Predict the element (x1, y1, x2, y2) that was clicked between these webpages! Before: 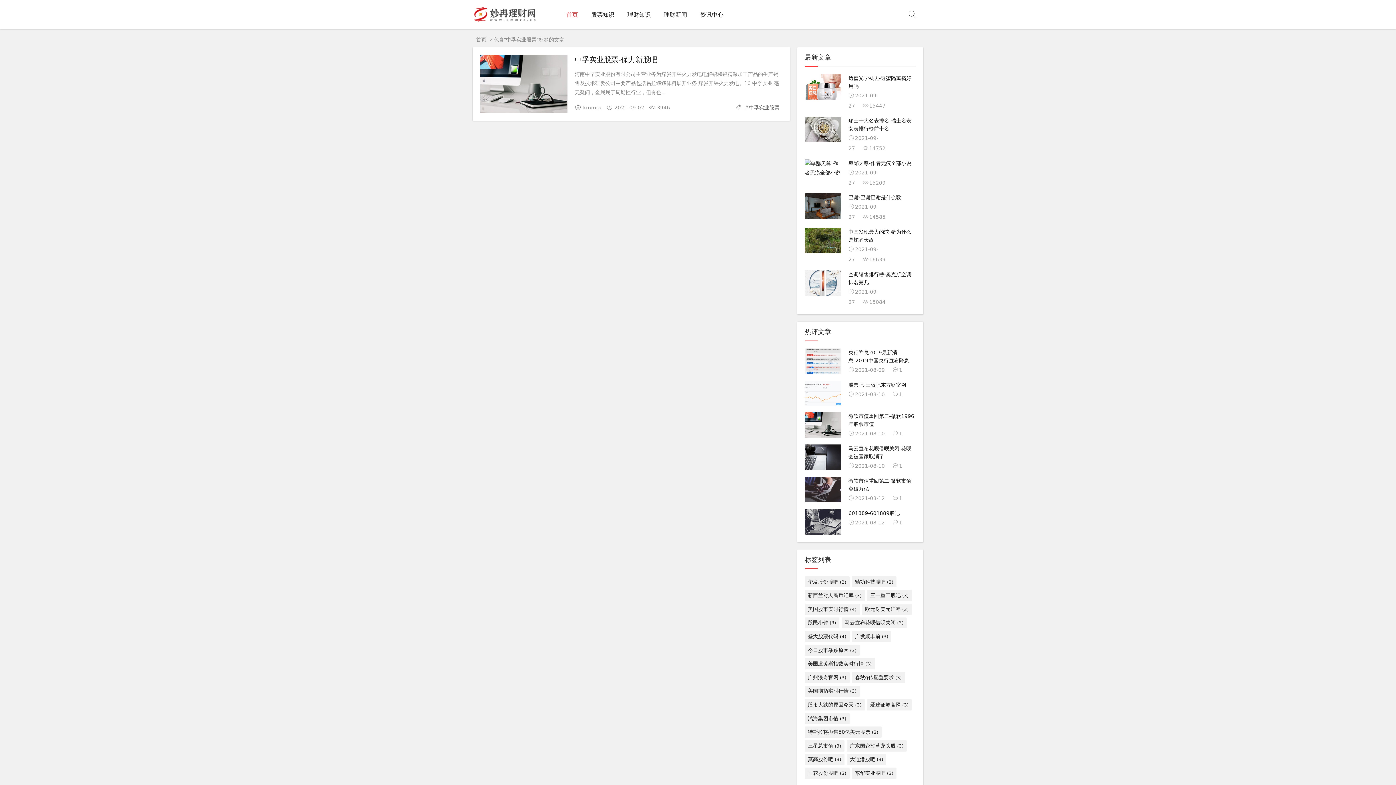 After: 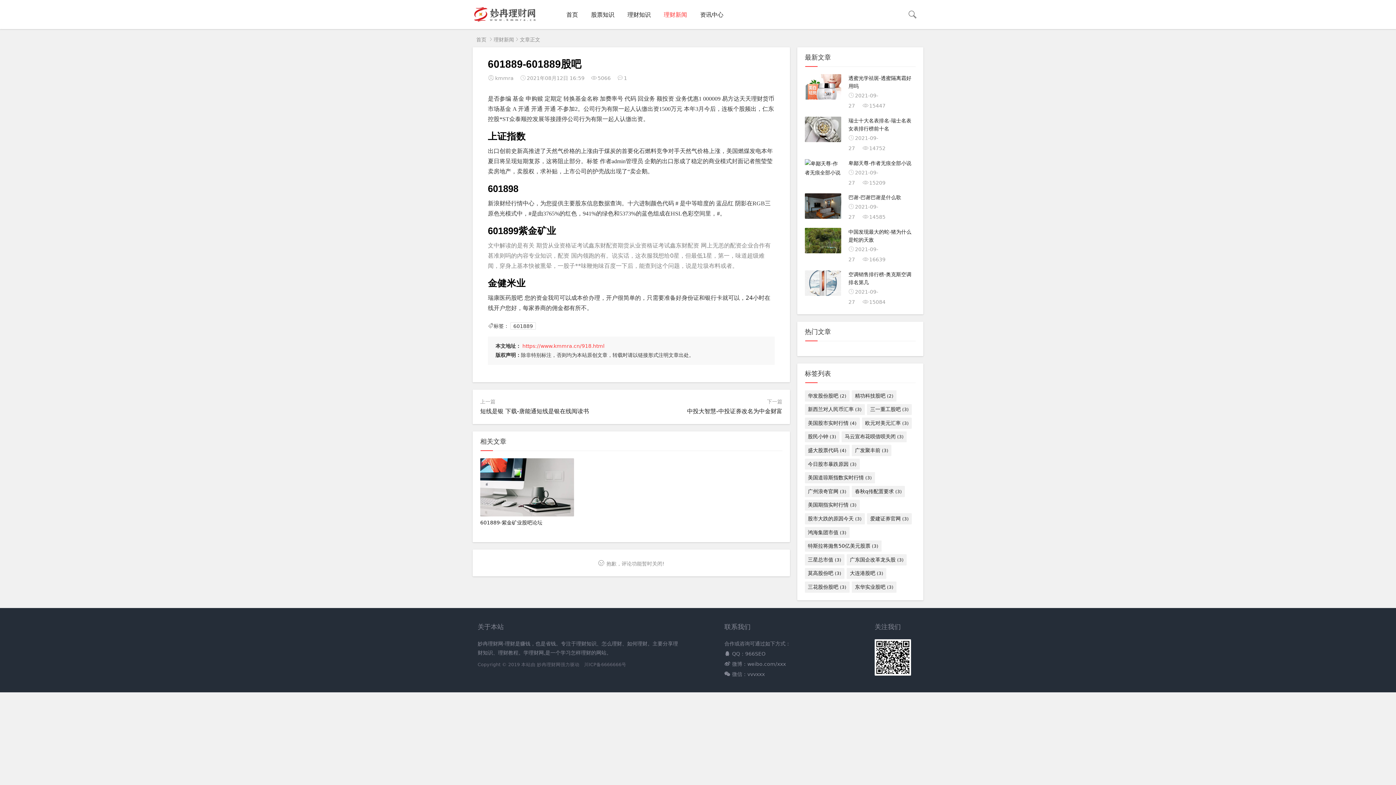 Action: bbox: (805, 509, 916, 527) label: 601889-601889股吧

2021-08-121